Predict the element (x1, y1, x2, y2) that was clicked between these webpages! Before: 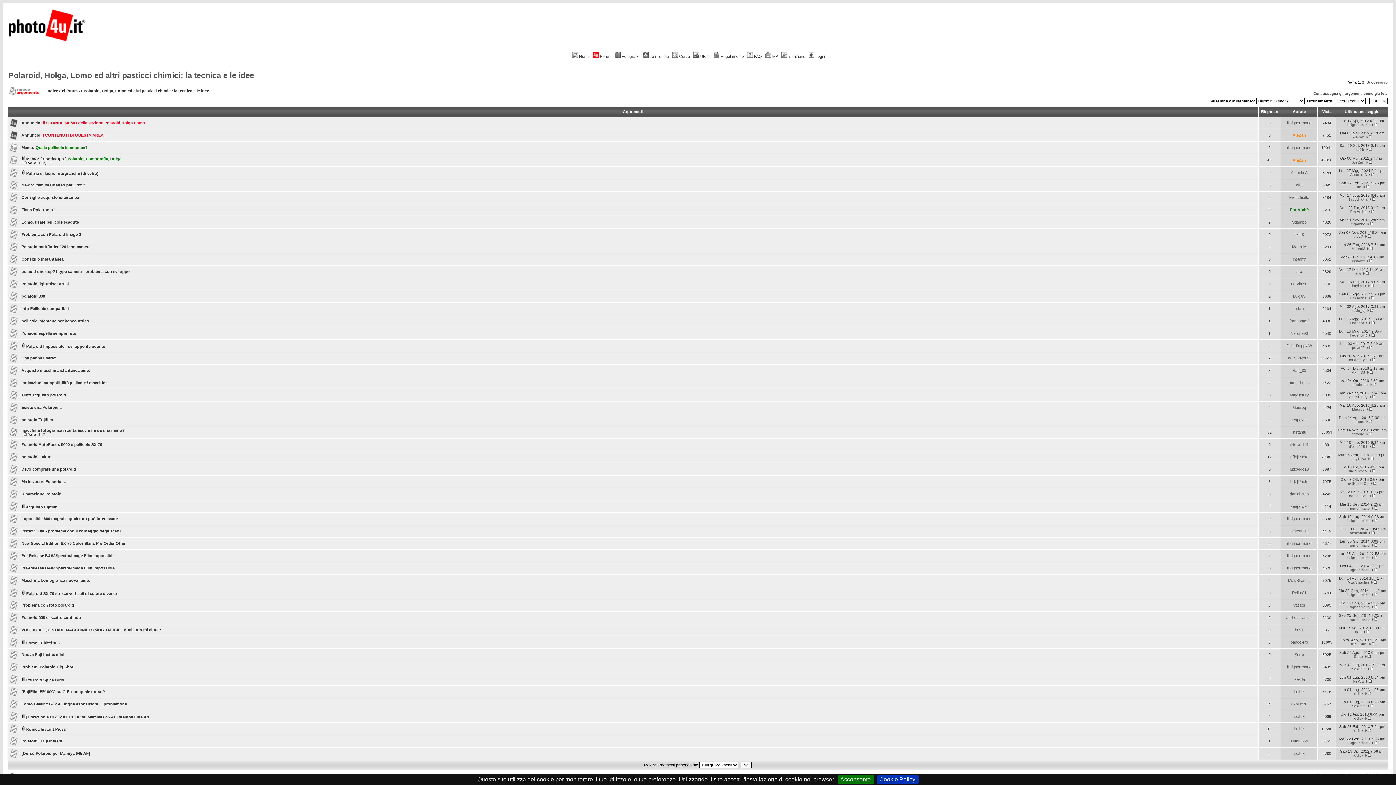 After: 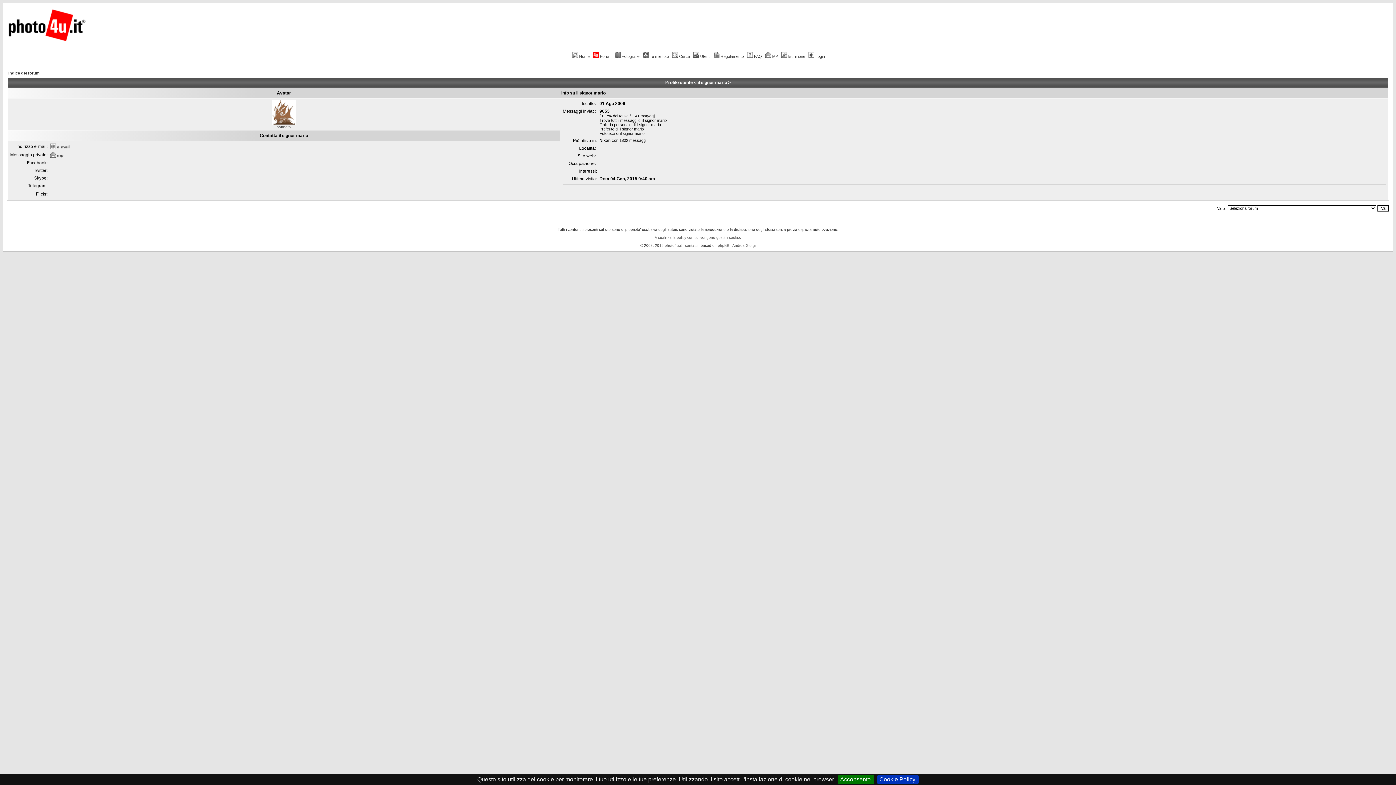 Action: label: il signor mario bbox: (1347, 122, 1370, 126)